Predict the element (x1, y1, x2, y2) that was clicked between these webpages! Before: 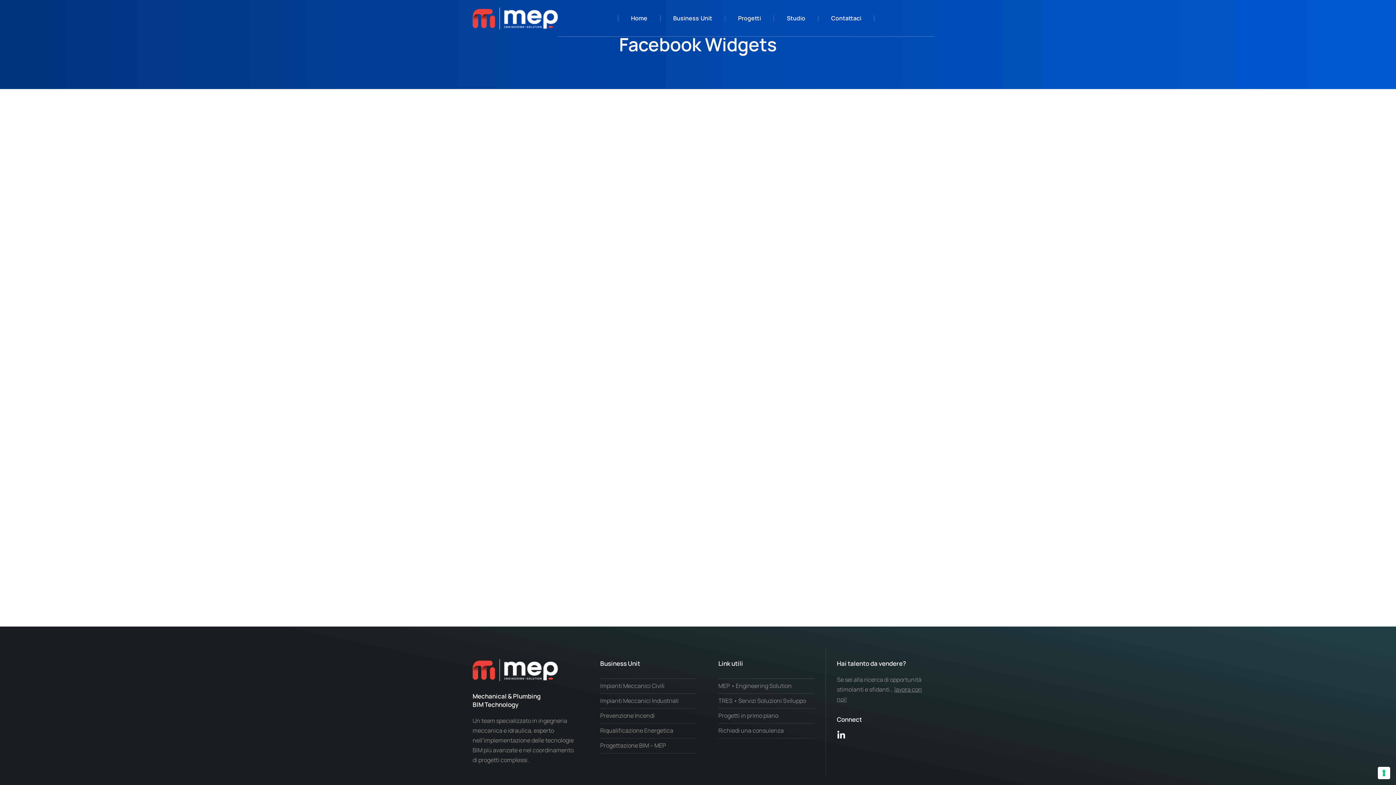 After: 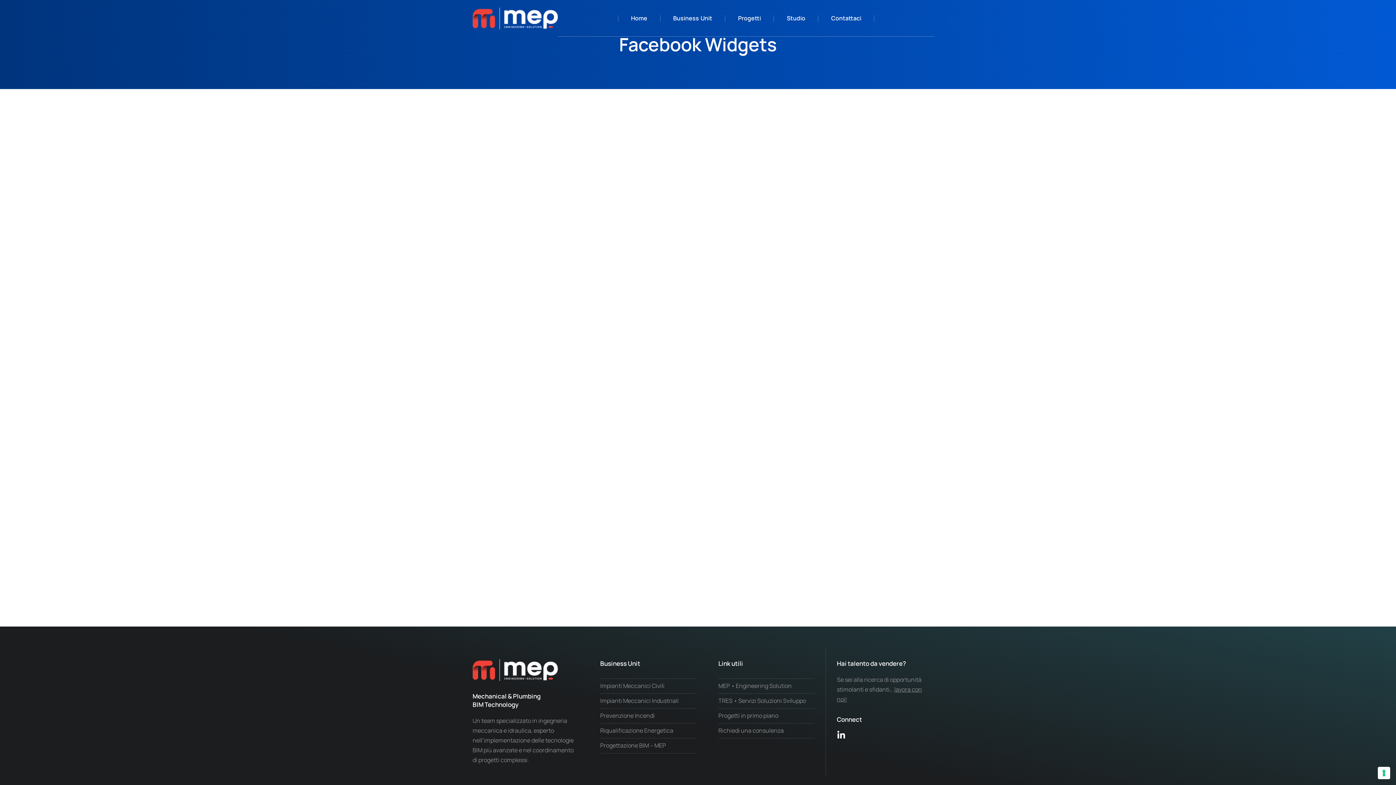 Action: label: Mechanical & Plumbing
BIM Technology bbox: (472, 692, 540, 709)